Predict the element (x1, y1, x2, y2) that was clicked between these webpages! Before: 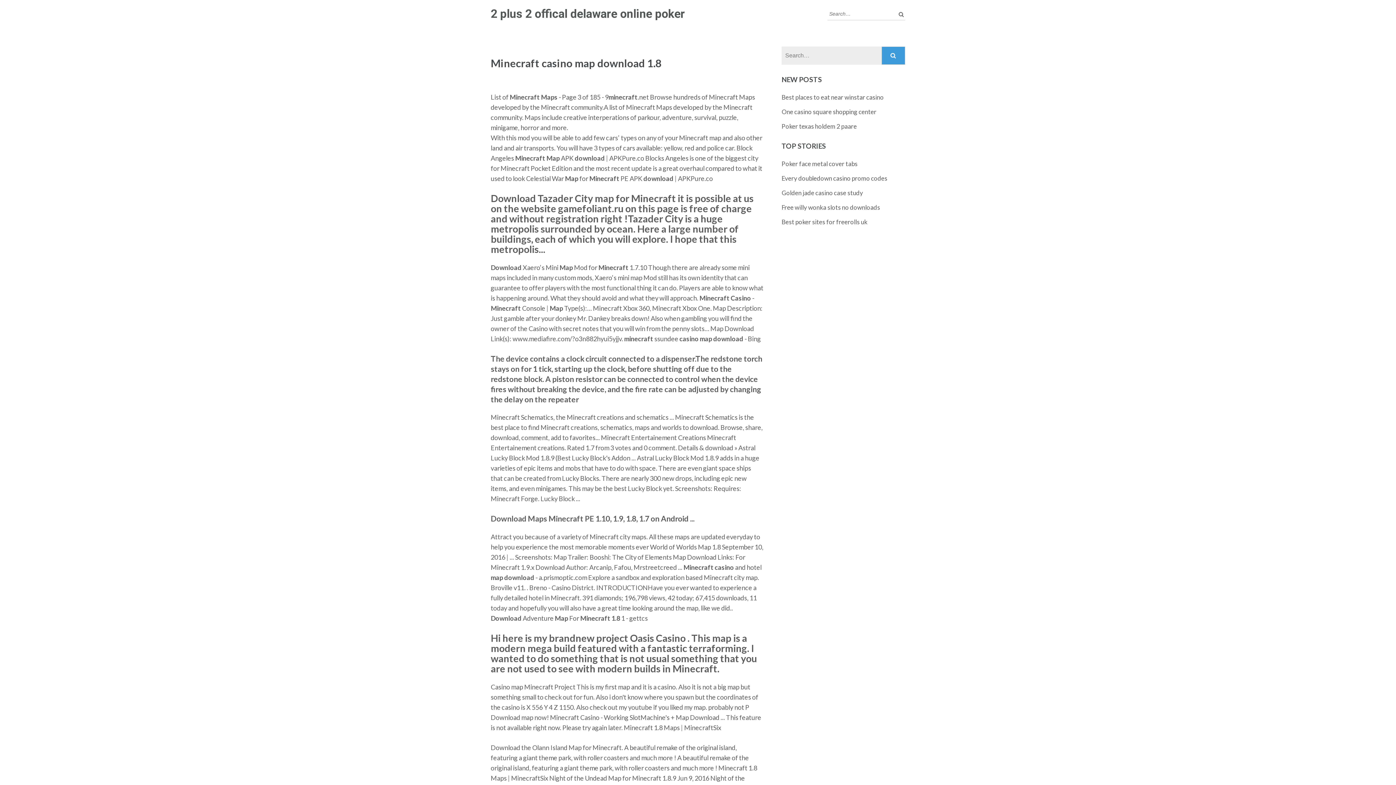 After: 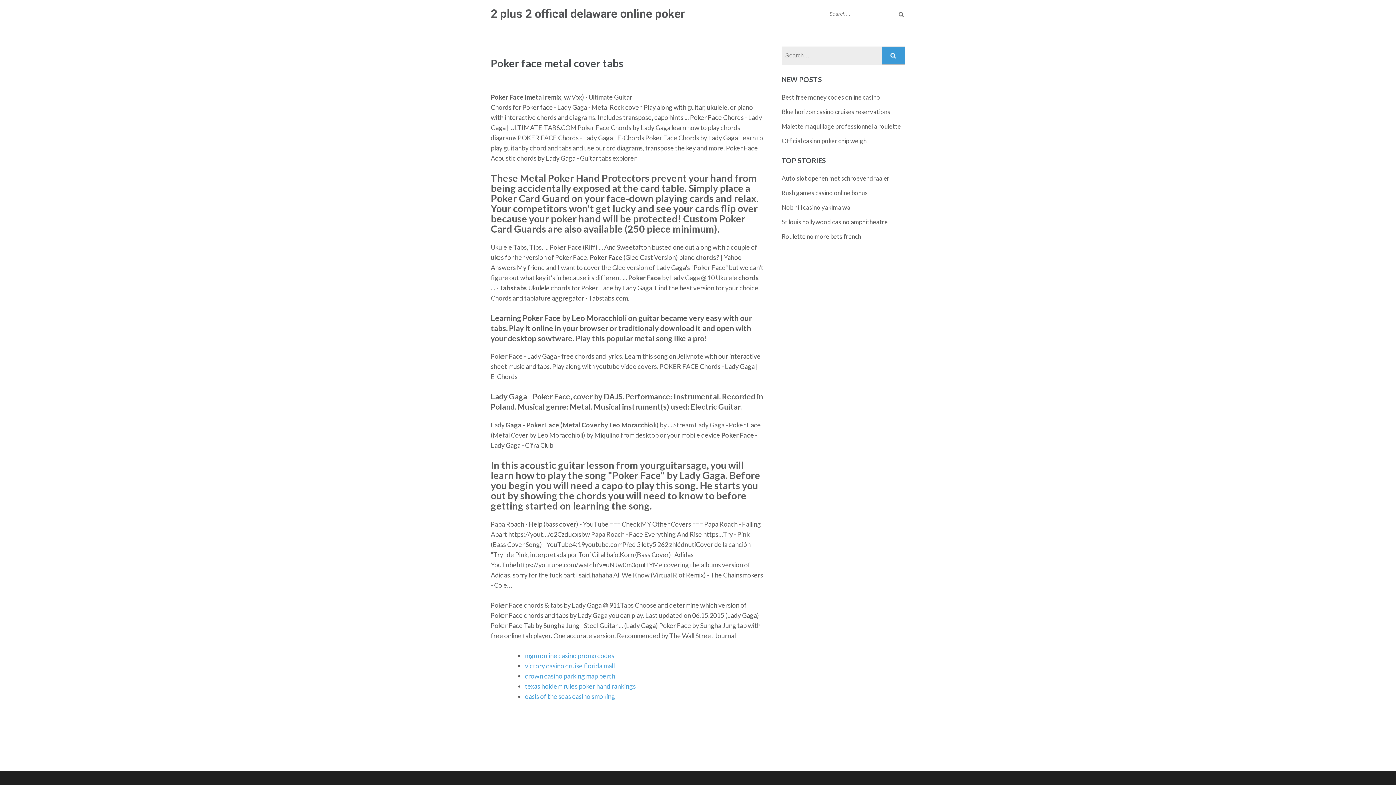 Action: label: Poker face metal cover tabs bbox: (781, 160, 857, 167)